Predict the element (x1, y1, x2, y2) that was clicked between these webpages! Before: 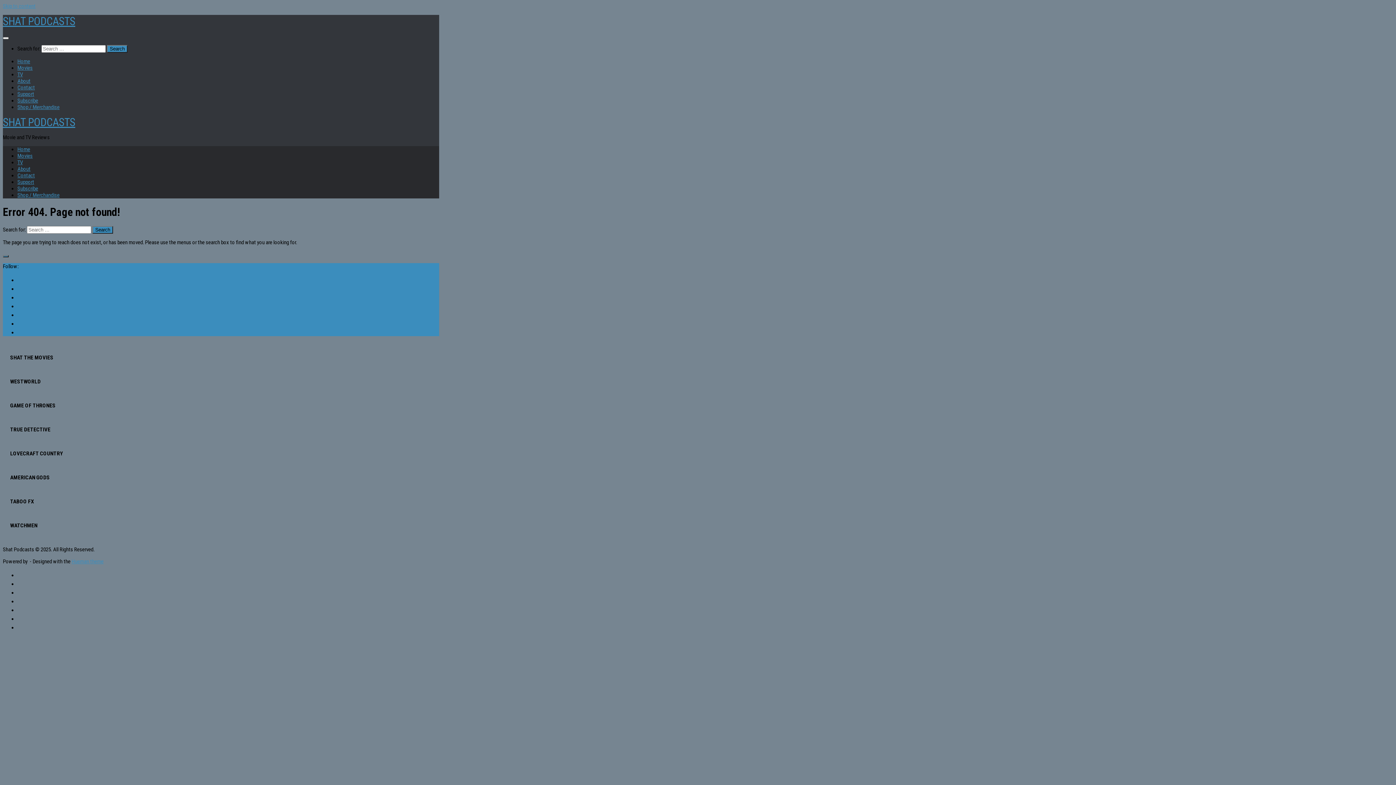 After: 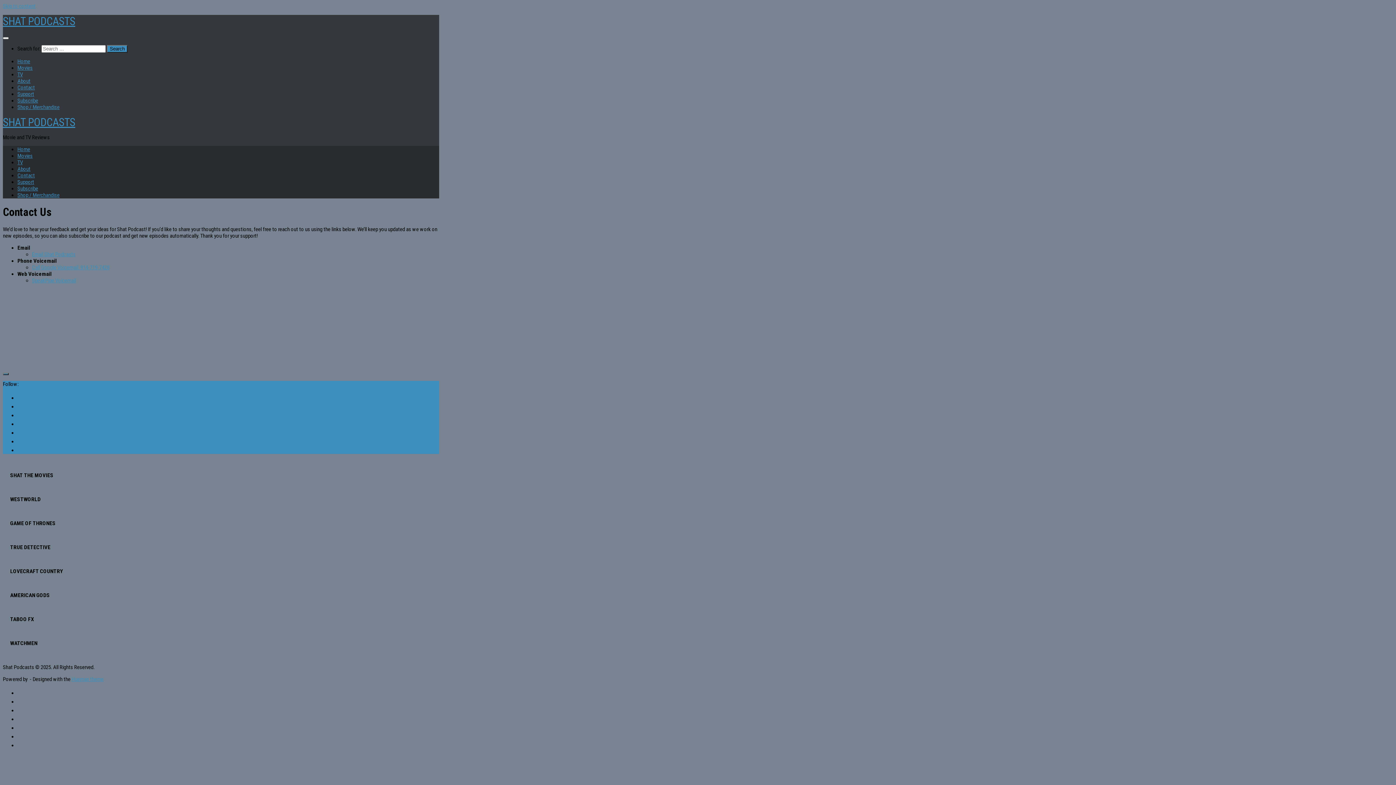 Action: bbox: (17, 172, 34, 178) label: Contact